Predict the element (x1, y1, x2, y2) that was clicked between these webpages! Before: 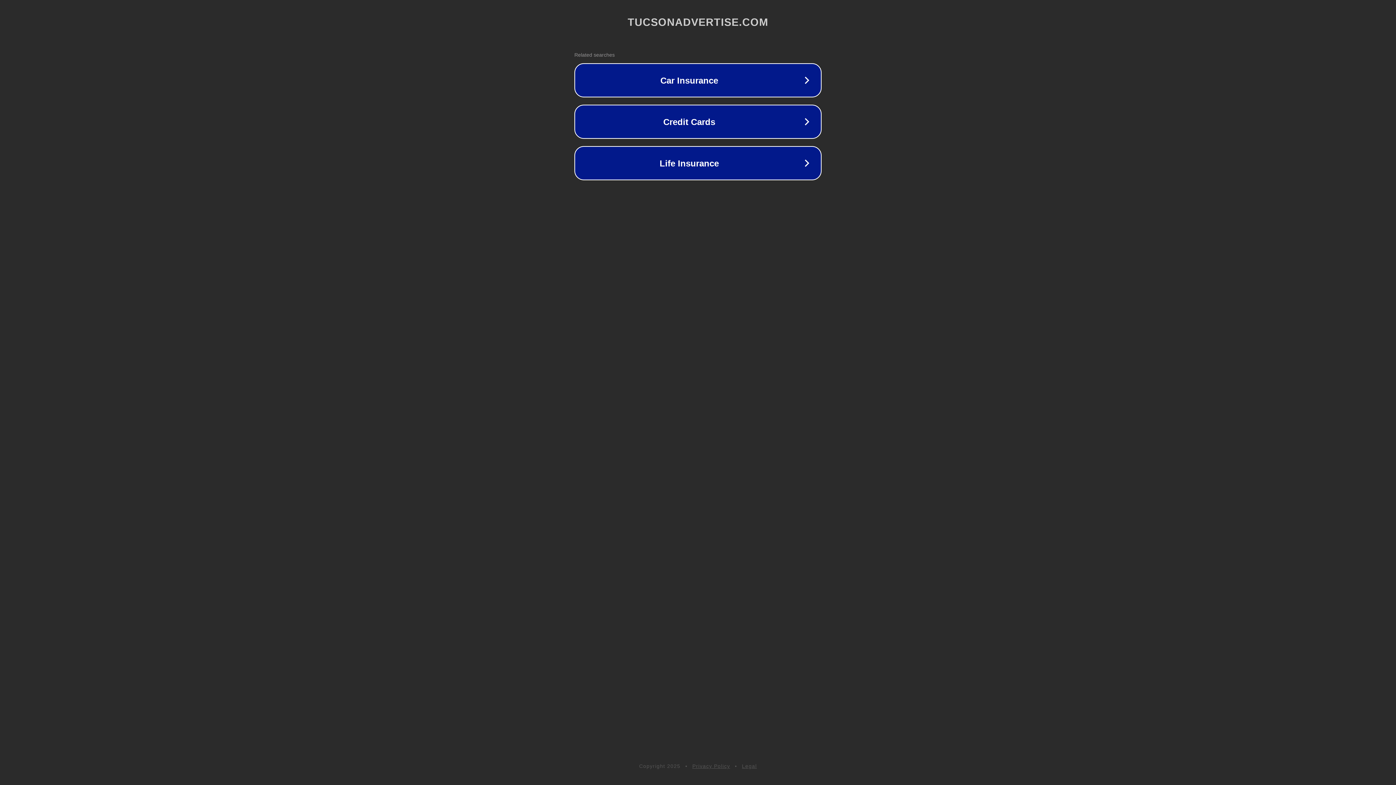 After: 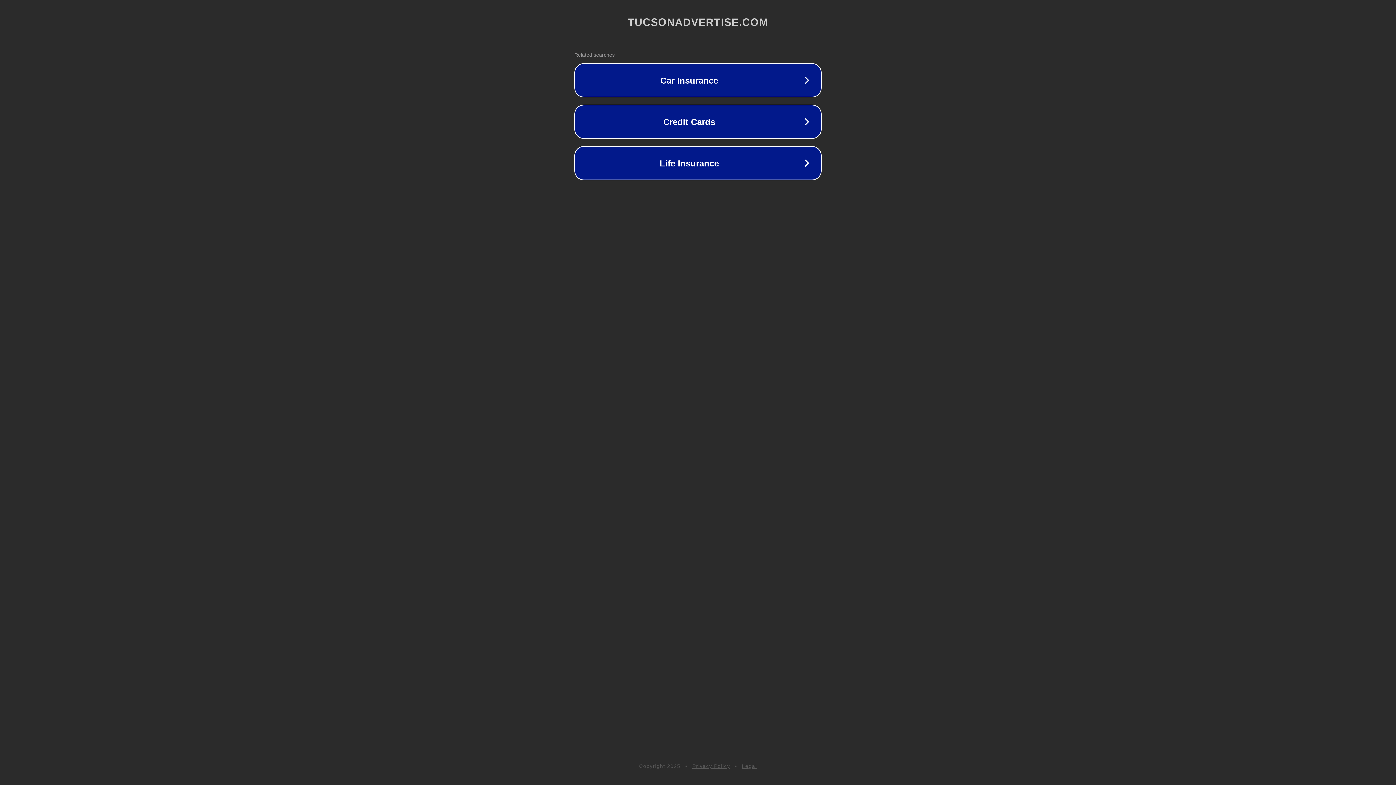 Action: bbox: (742, 763, 757, 769) label: Legal